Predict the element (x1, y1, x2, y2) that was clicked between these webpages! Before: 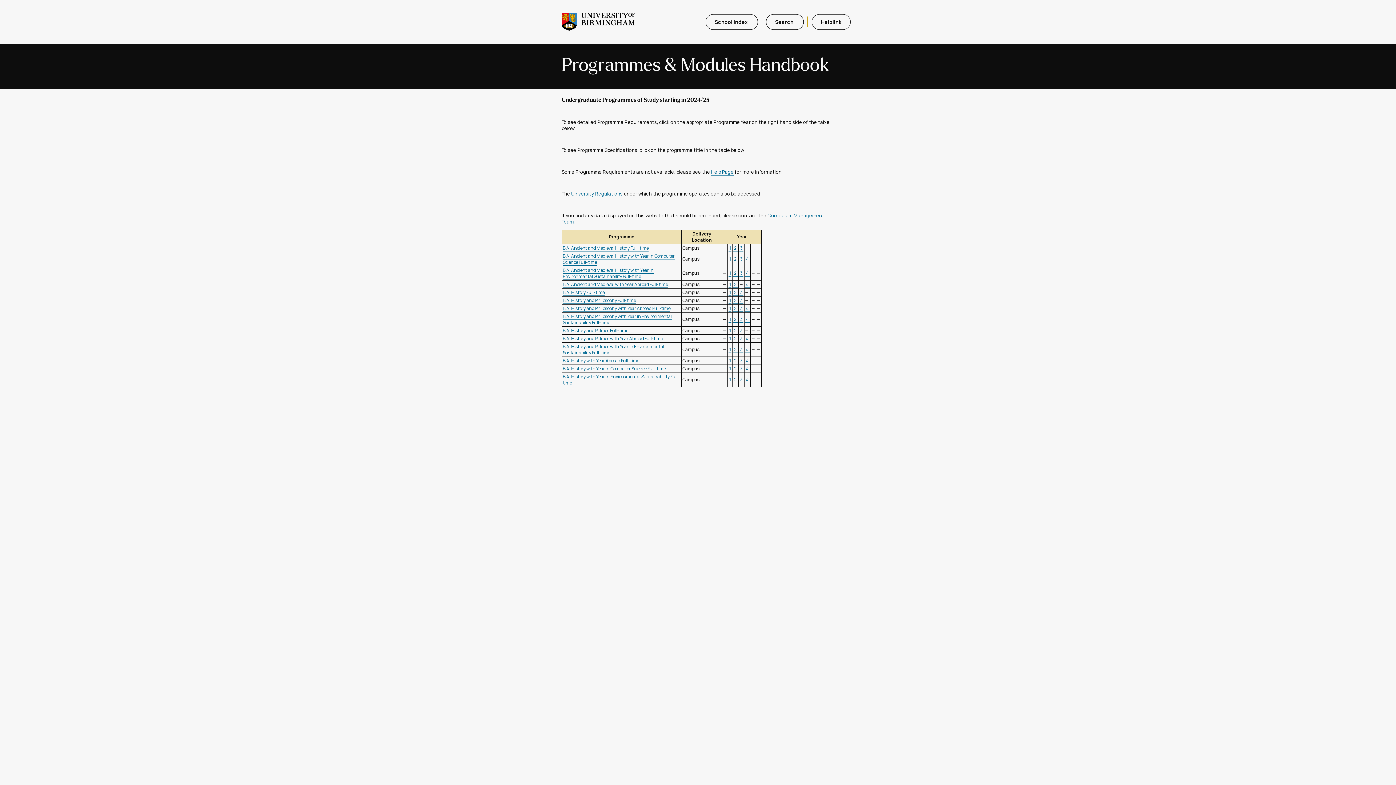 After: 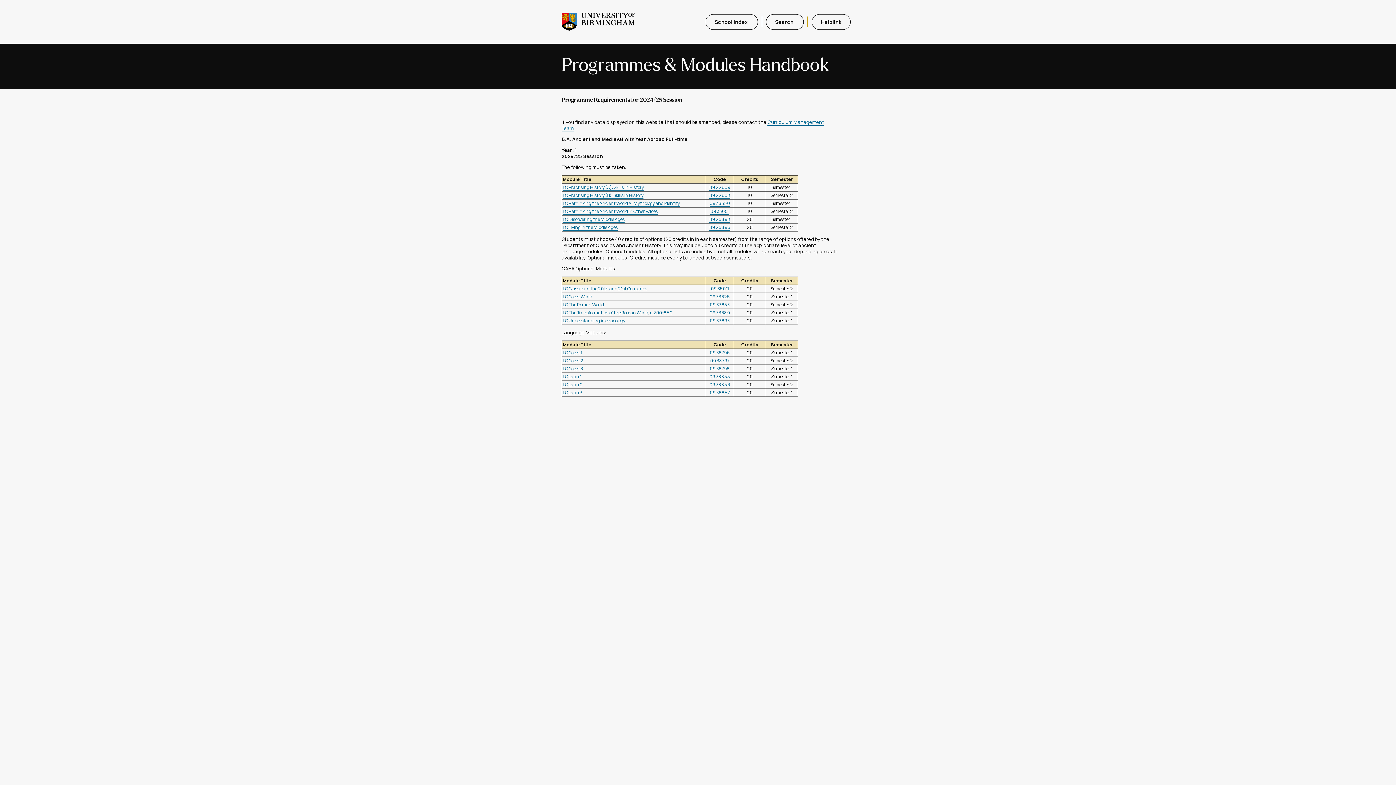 Action: bbox: (728, 281, 731, 287) label:  1 